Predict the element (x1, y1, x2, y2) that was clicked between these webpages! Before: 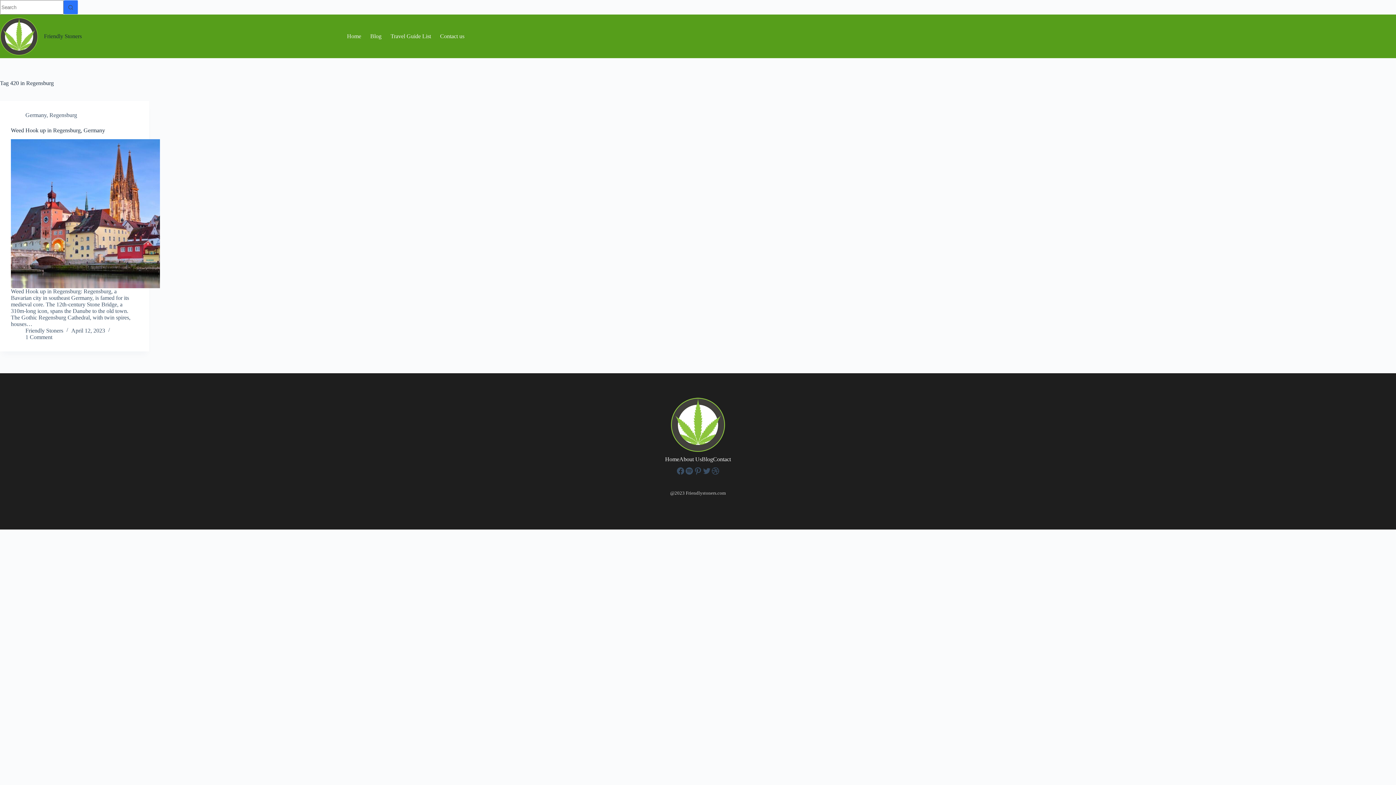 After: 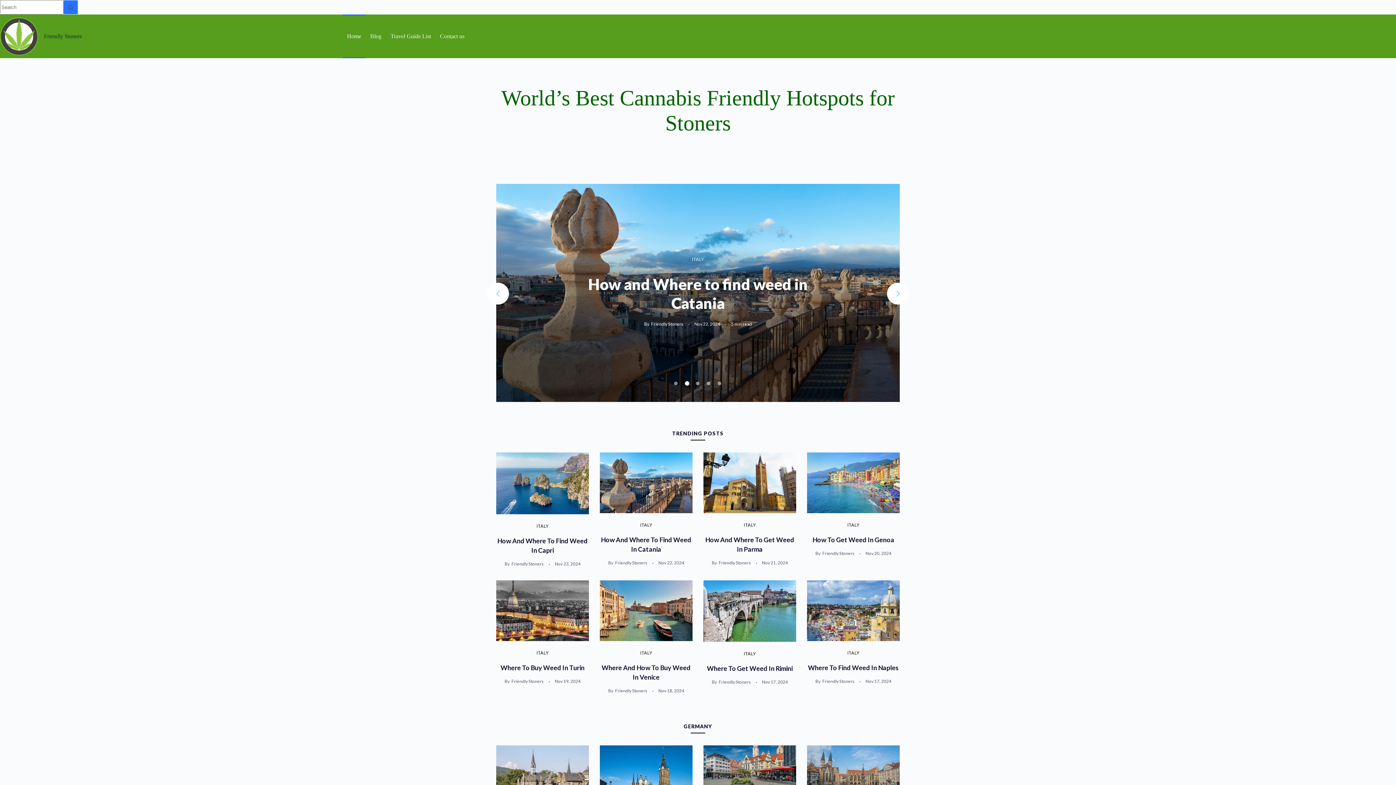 Action: label: Friendly Stoners bbox: (44, 33, 81, 39)